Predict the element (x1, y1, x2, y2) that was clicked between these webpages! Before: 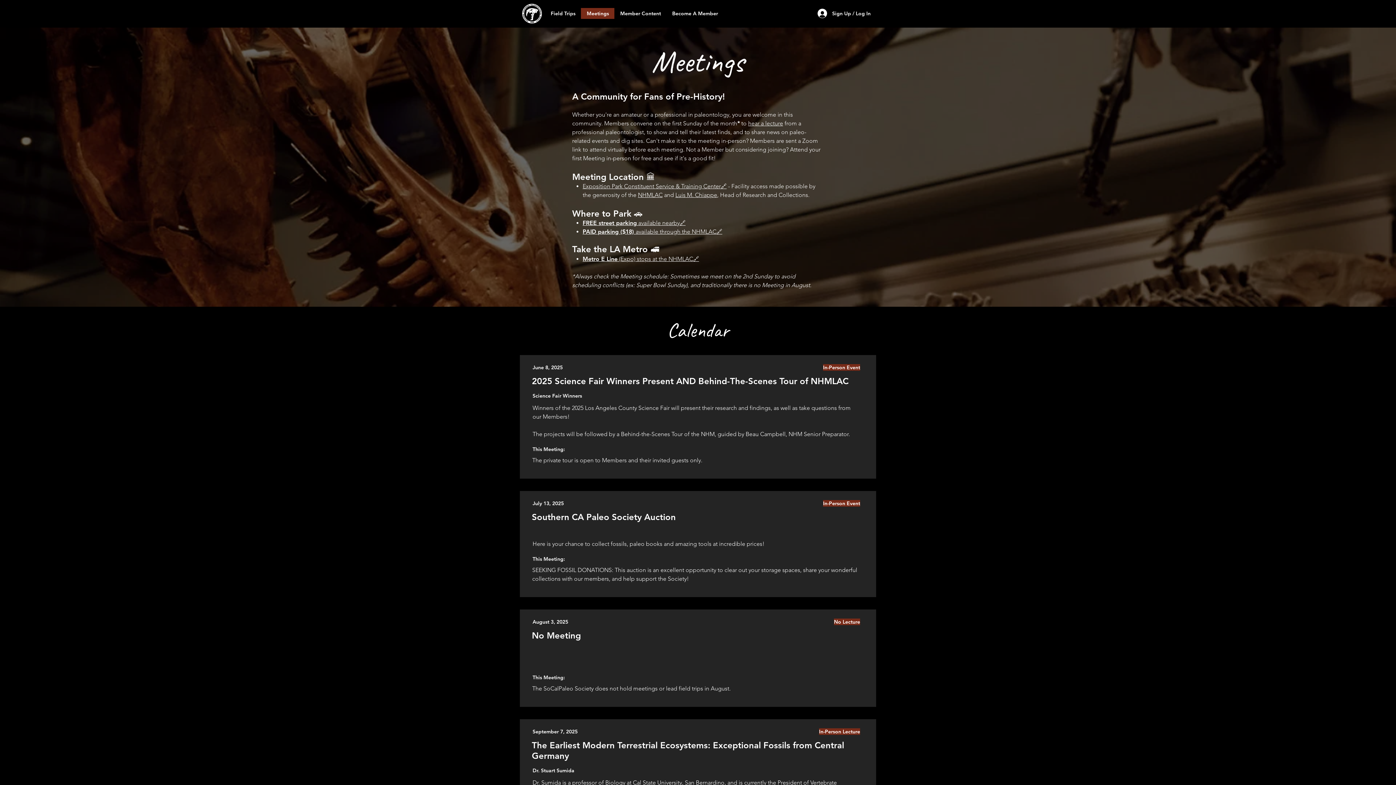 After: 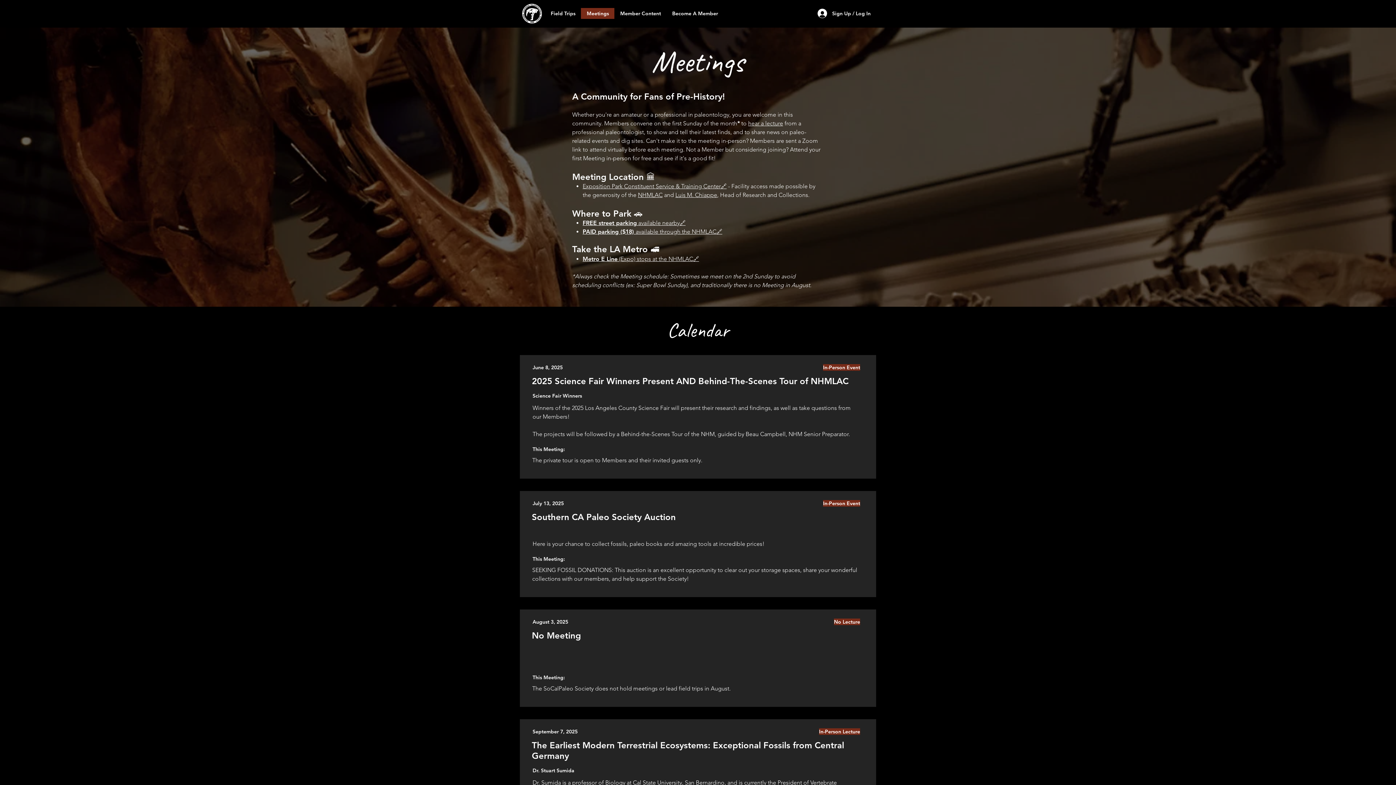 Action: label: Meetings bbox: (581, 8, 614, 18)